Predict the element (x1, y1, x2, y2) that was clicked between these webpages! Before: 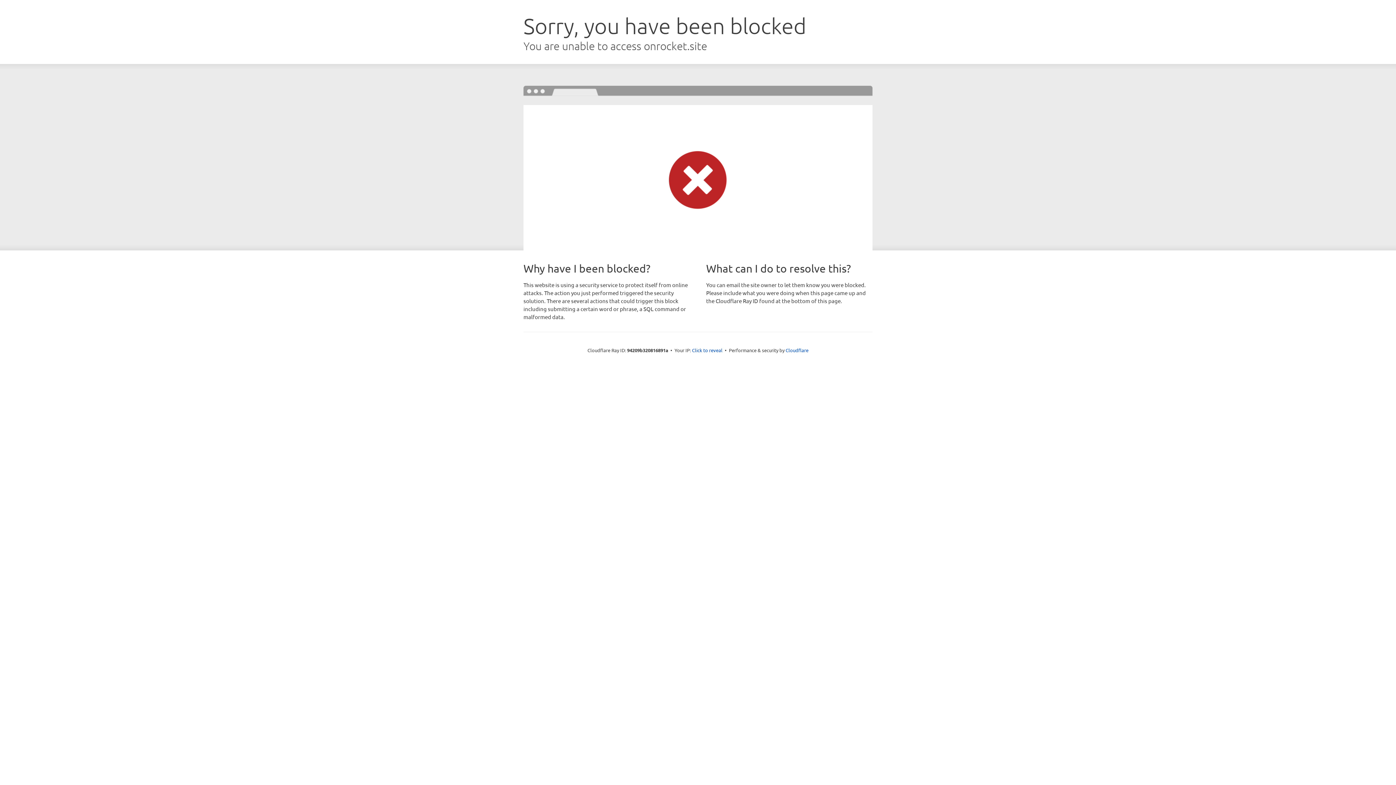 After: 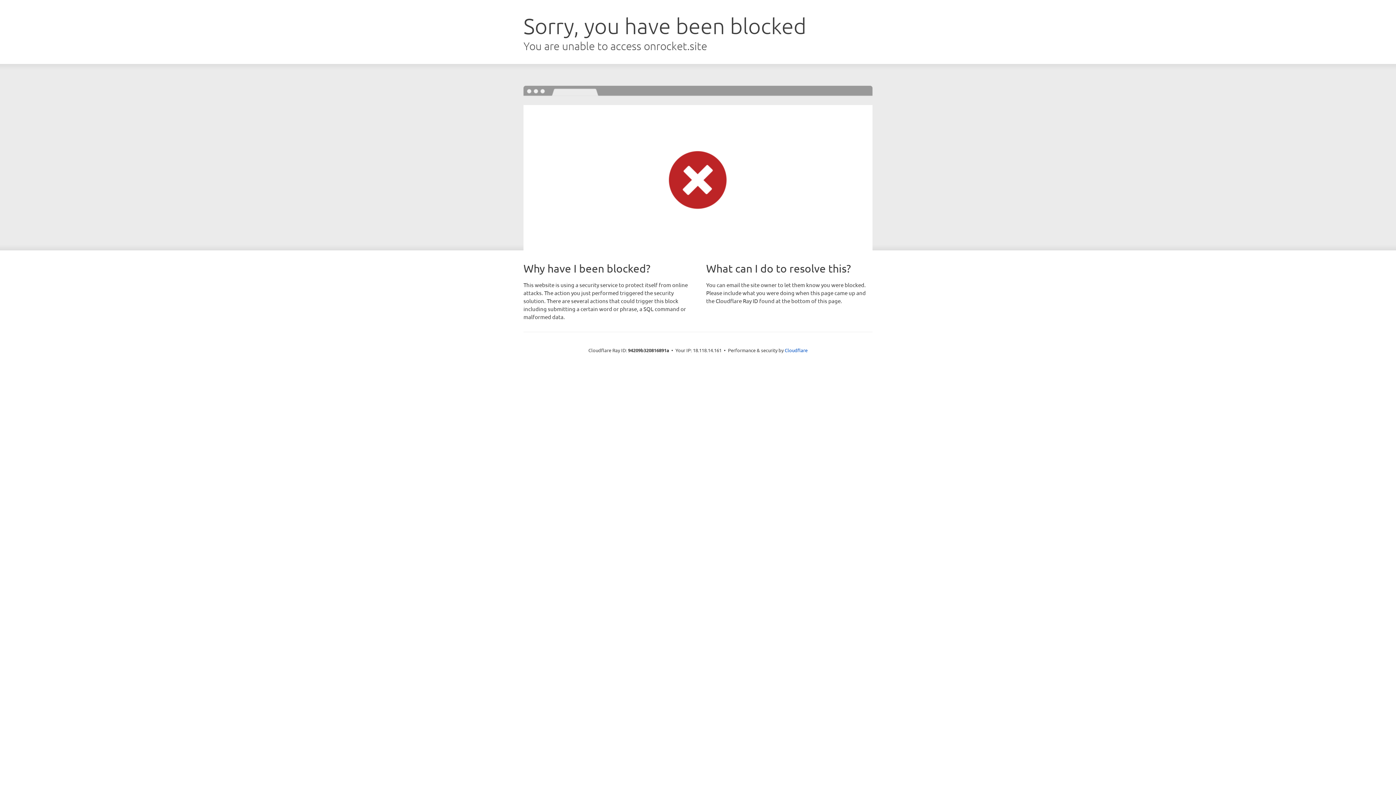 Action: label: Click to reveal bbox: (692, 346, 722, 353)